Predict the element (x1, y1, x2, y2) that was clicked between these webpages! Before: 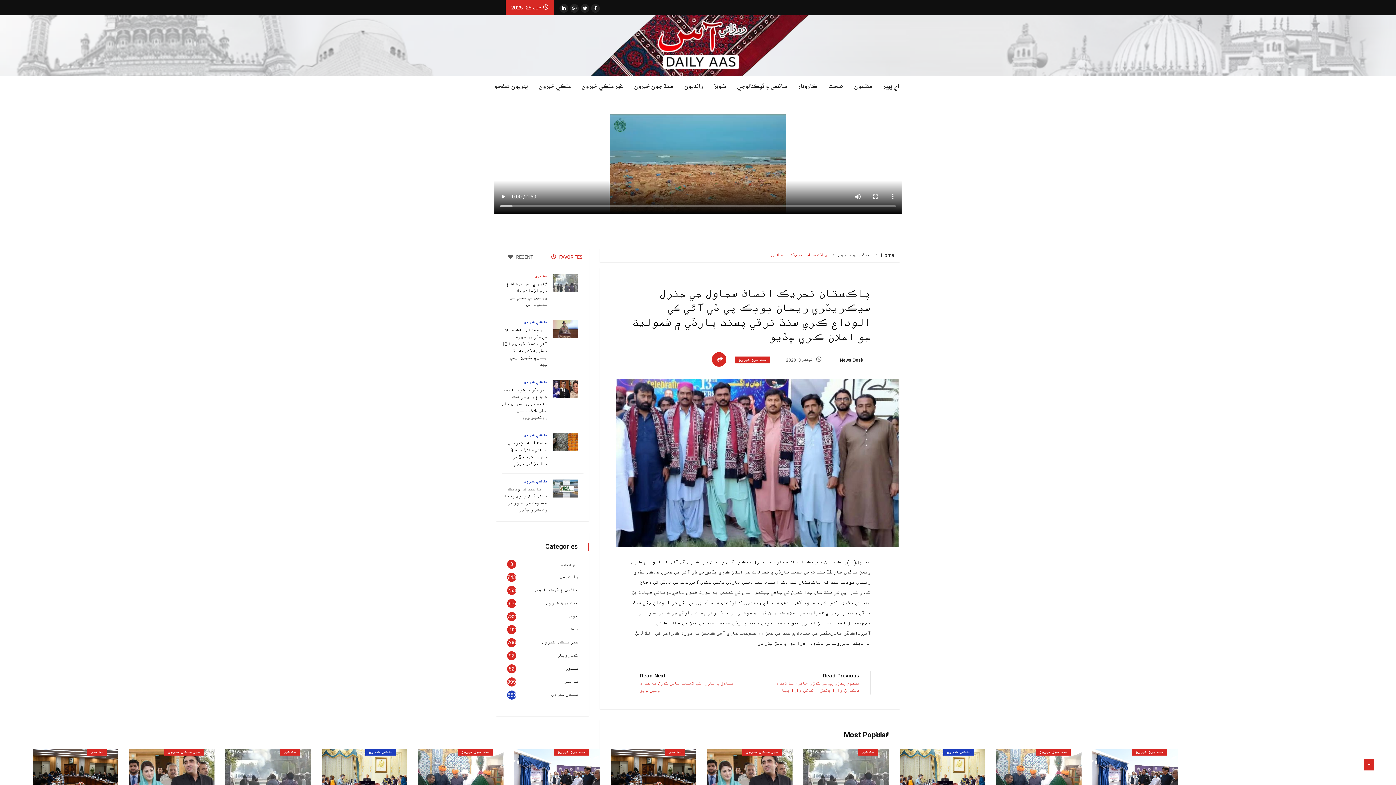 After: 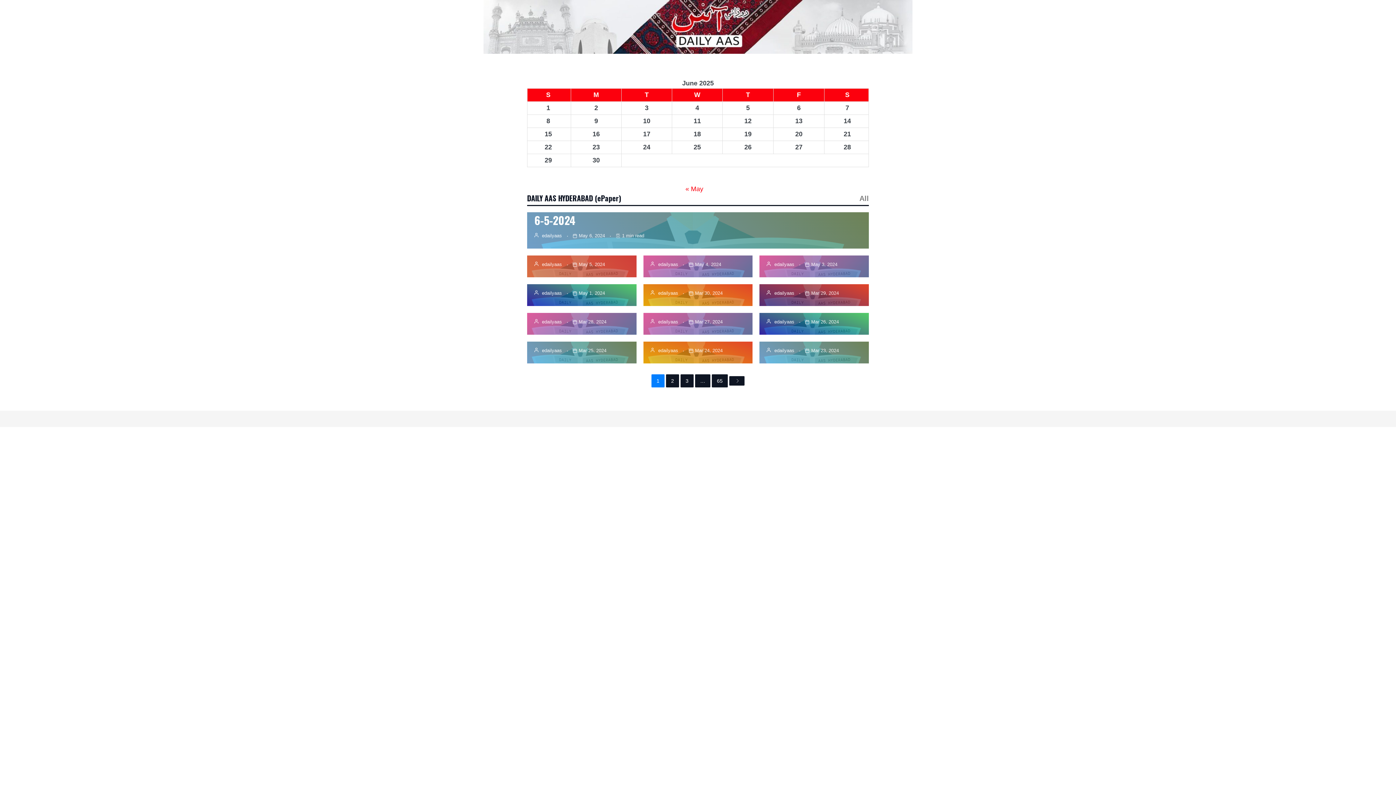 Action: label: اي پيپر bbox: (879, 76, 906, 97)